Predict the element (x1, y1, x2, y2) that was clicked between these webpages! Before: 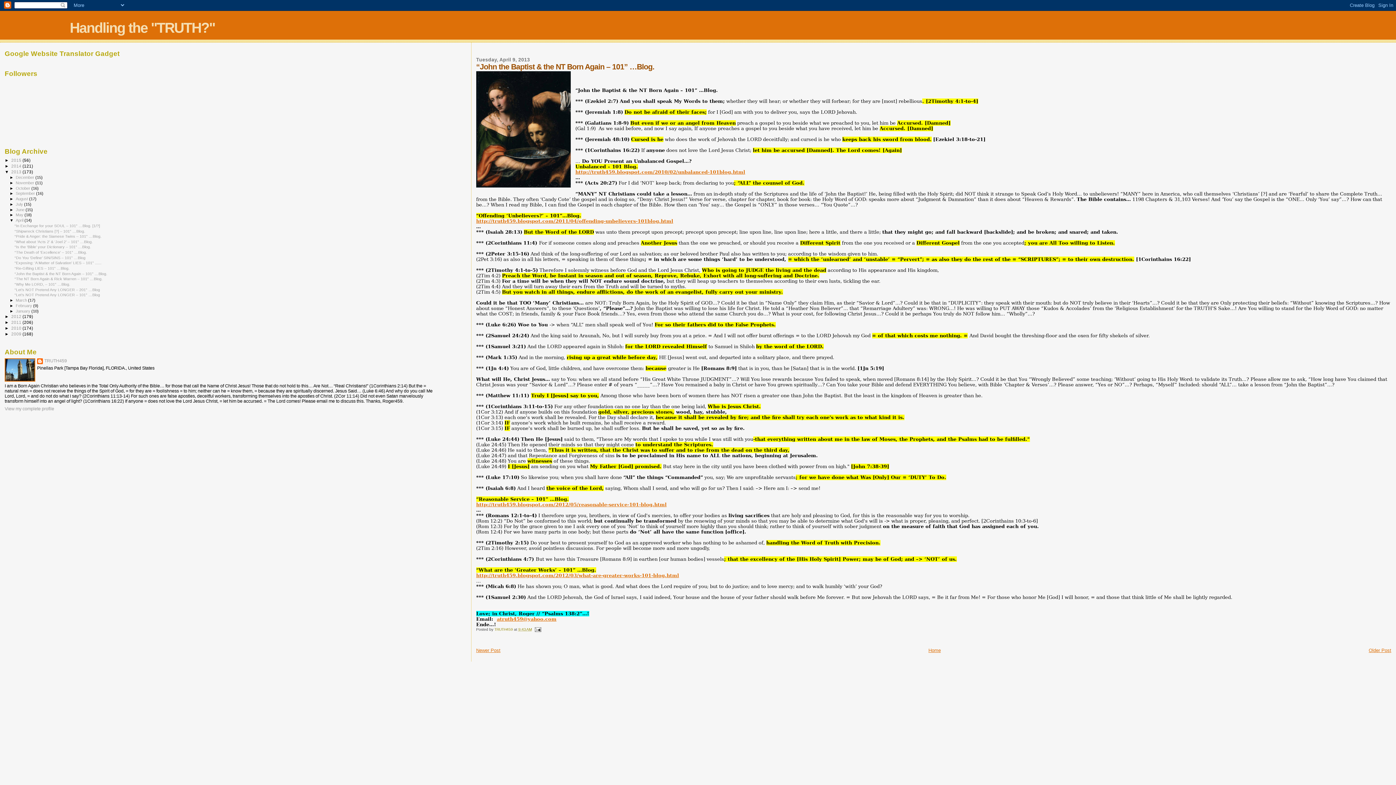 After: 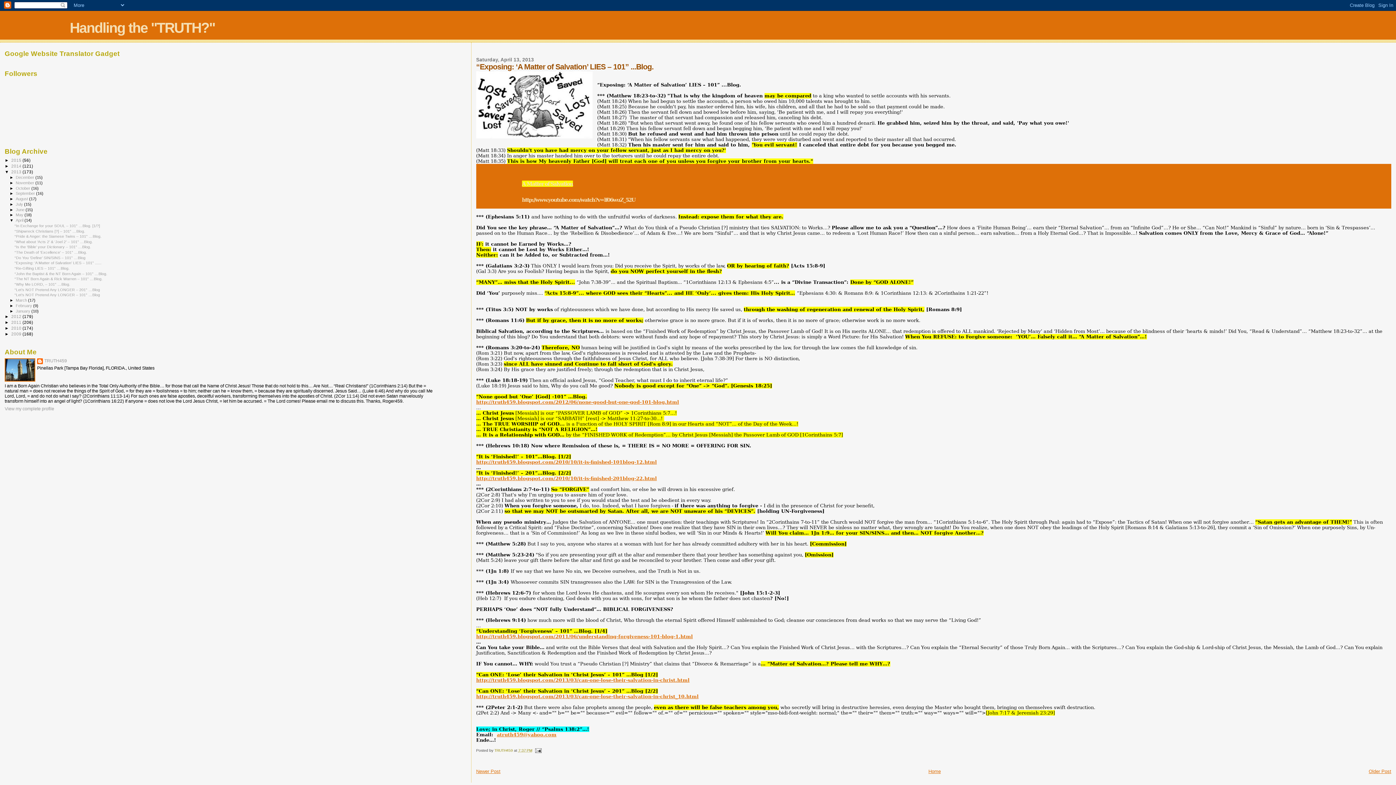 Action: bbox: (14, 260, 101, 265) label: “Exposing: ‘A Matter of Salvation’ LIES – 101” ......